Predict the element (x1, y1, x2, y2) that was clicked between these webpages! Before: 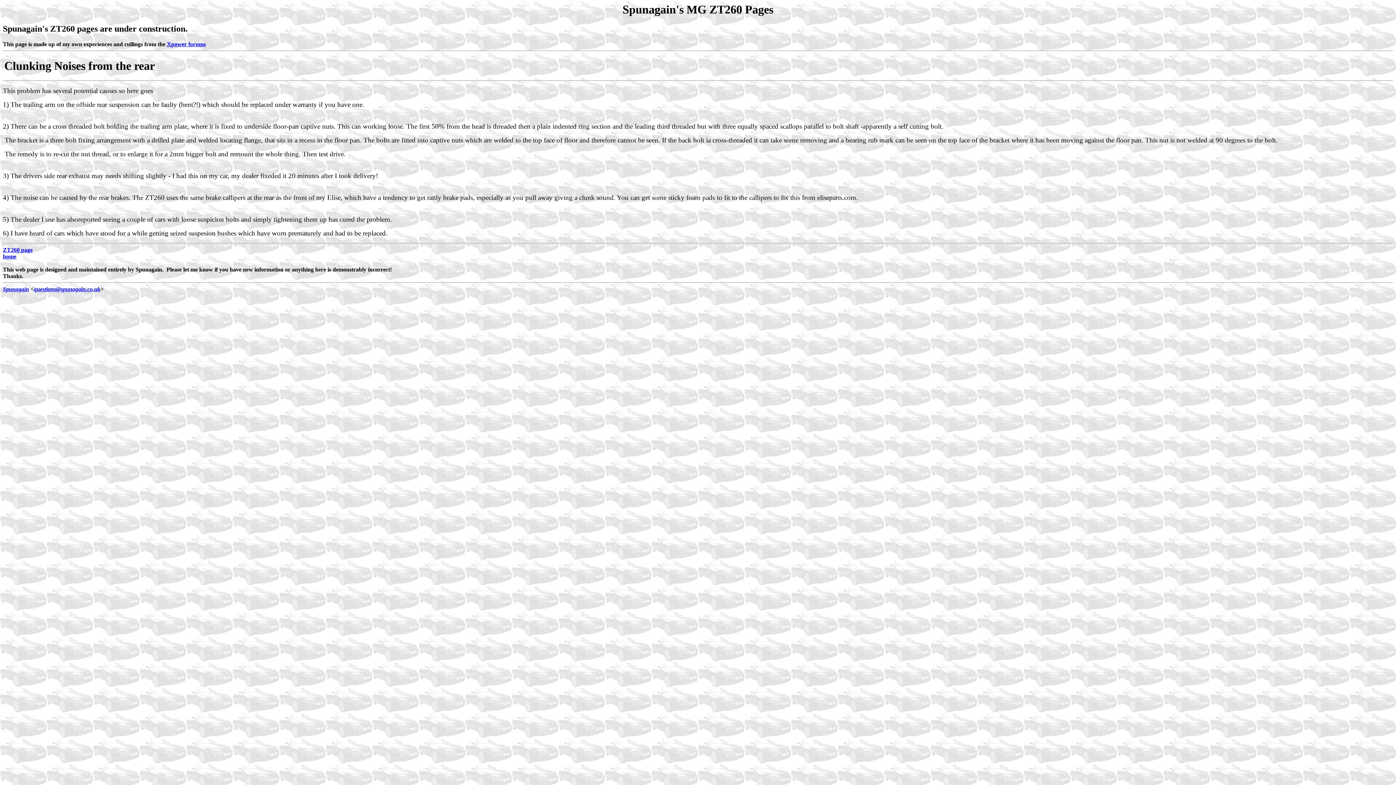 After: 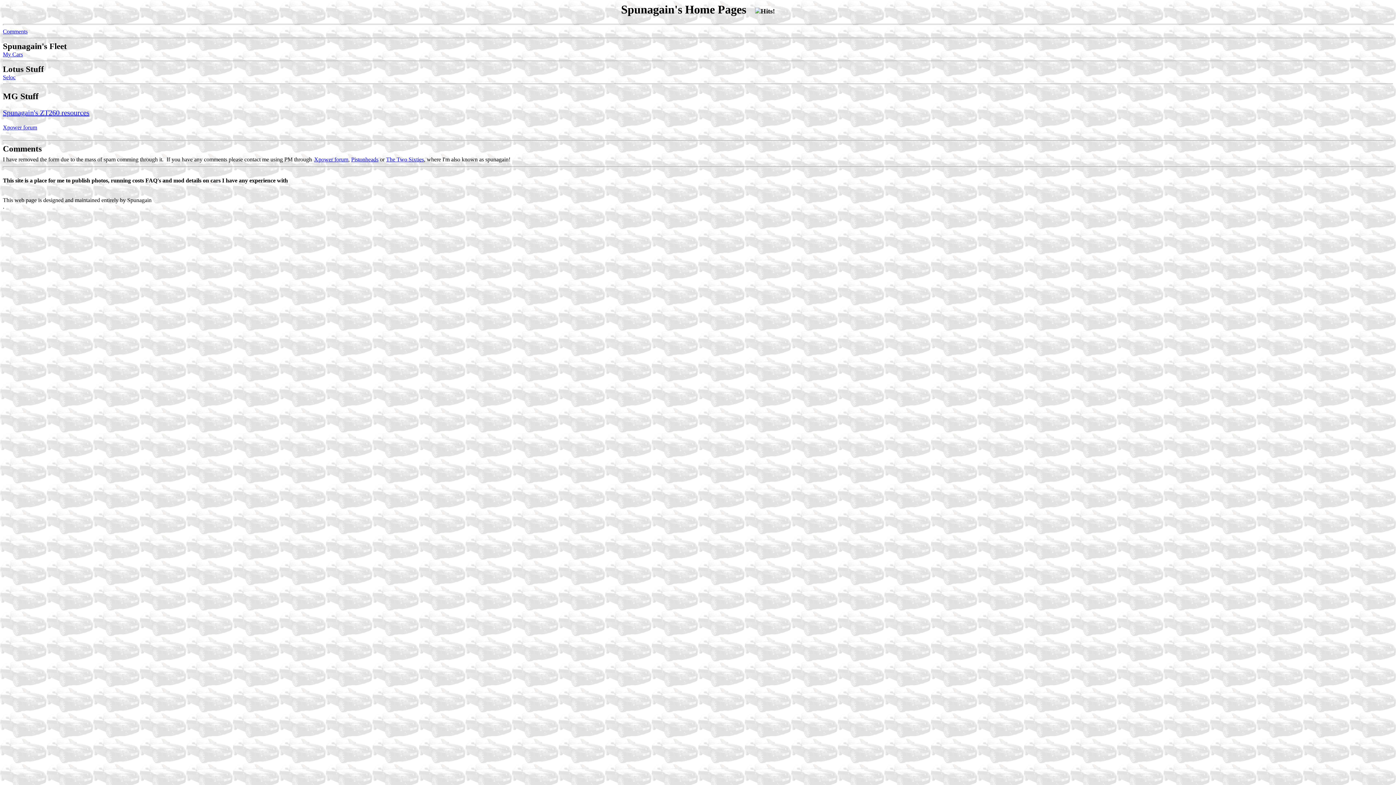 Action: label: Spunagain bbox: (2, 286, 29, 292)